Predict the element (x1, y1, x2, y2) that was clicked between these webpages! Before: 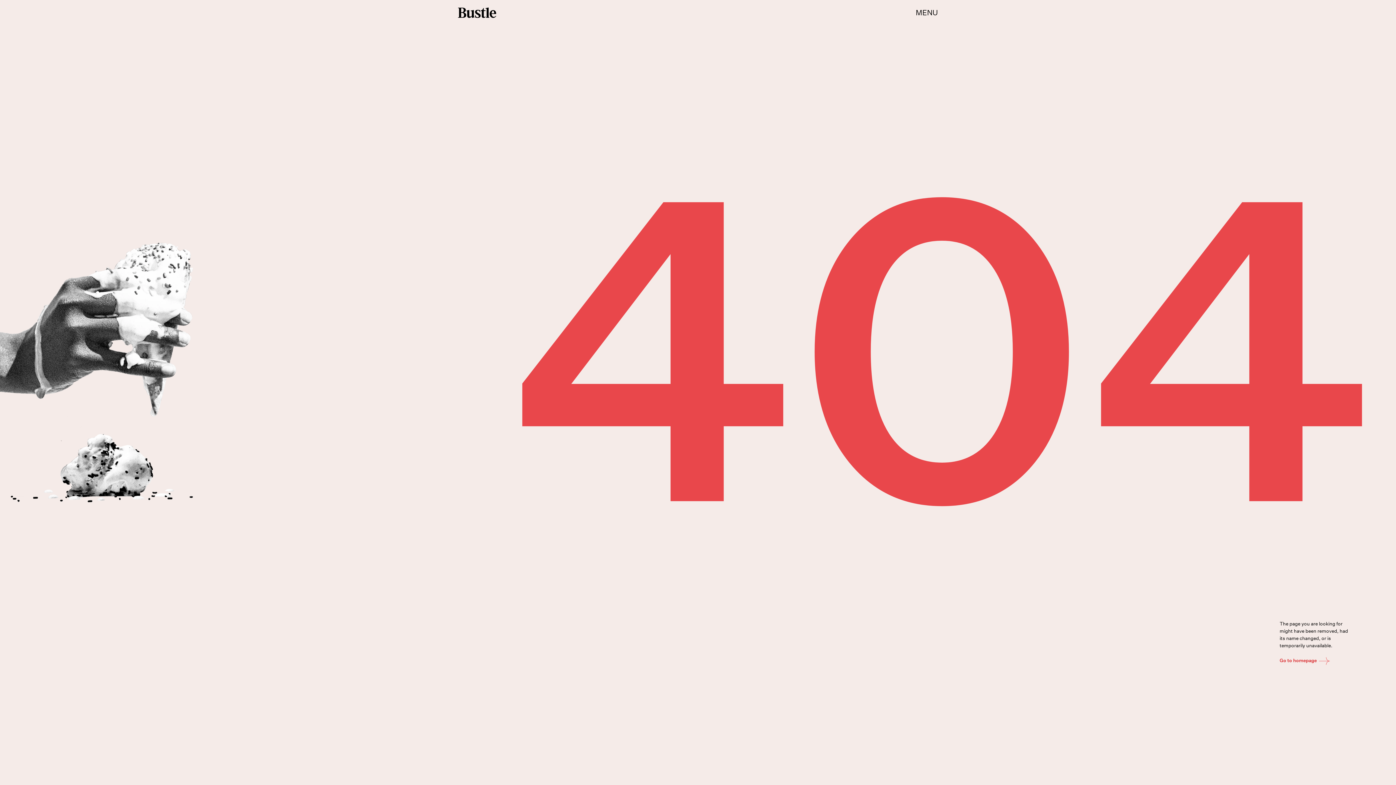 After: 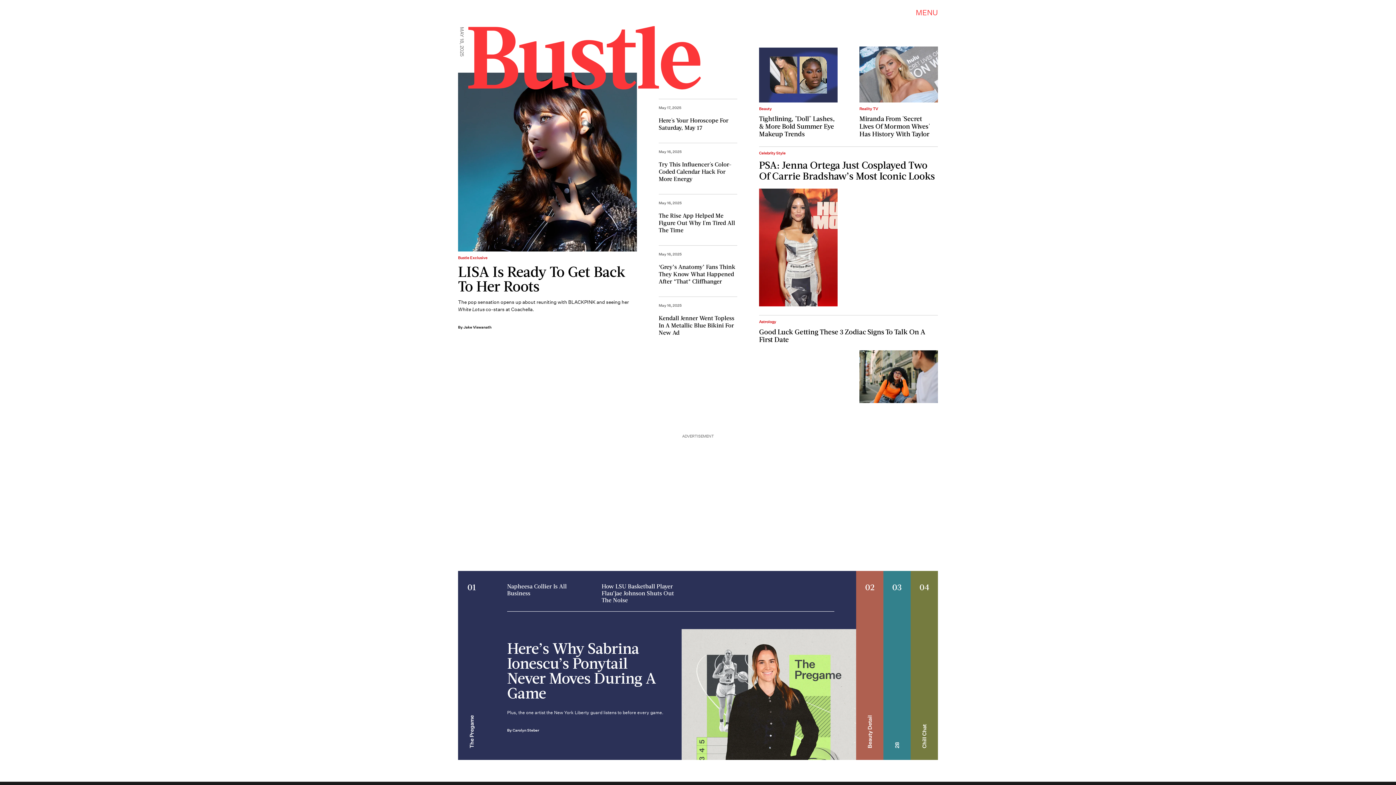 Action: bbox: (458, 0, 496, 25)